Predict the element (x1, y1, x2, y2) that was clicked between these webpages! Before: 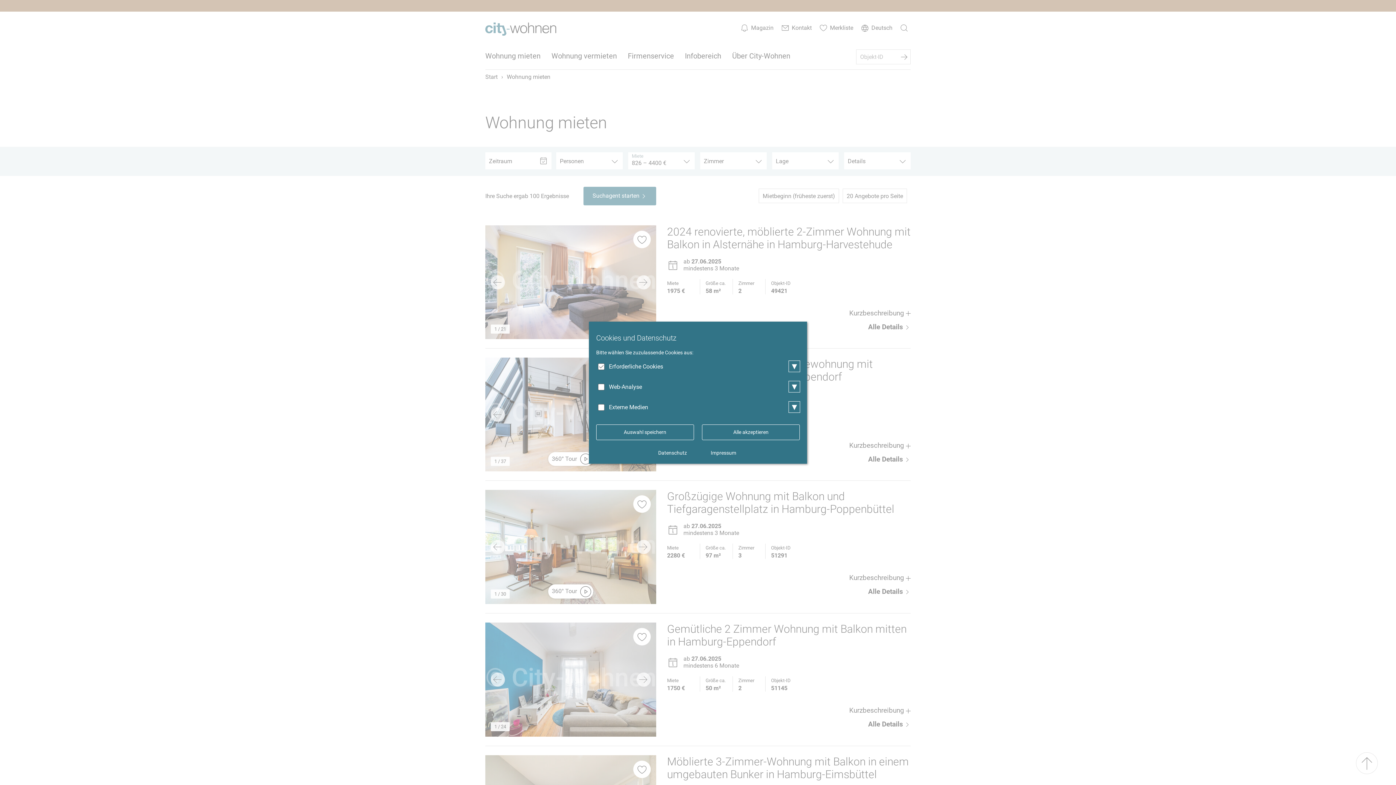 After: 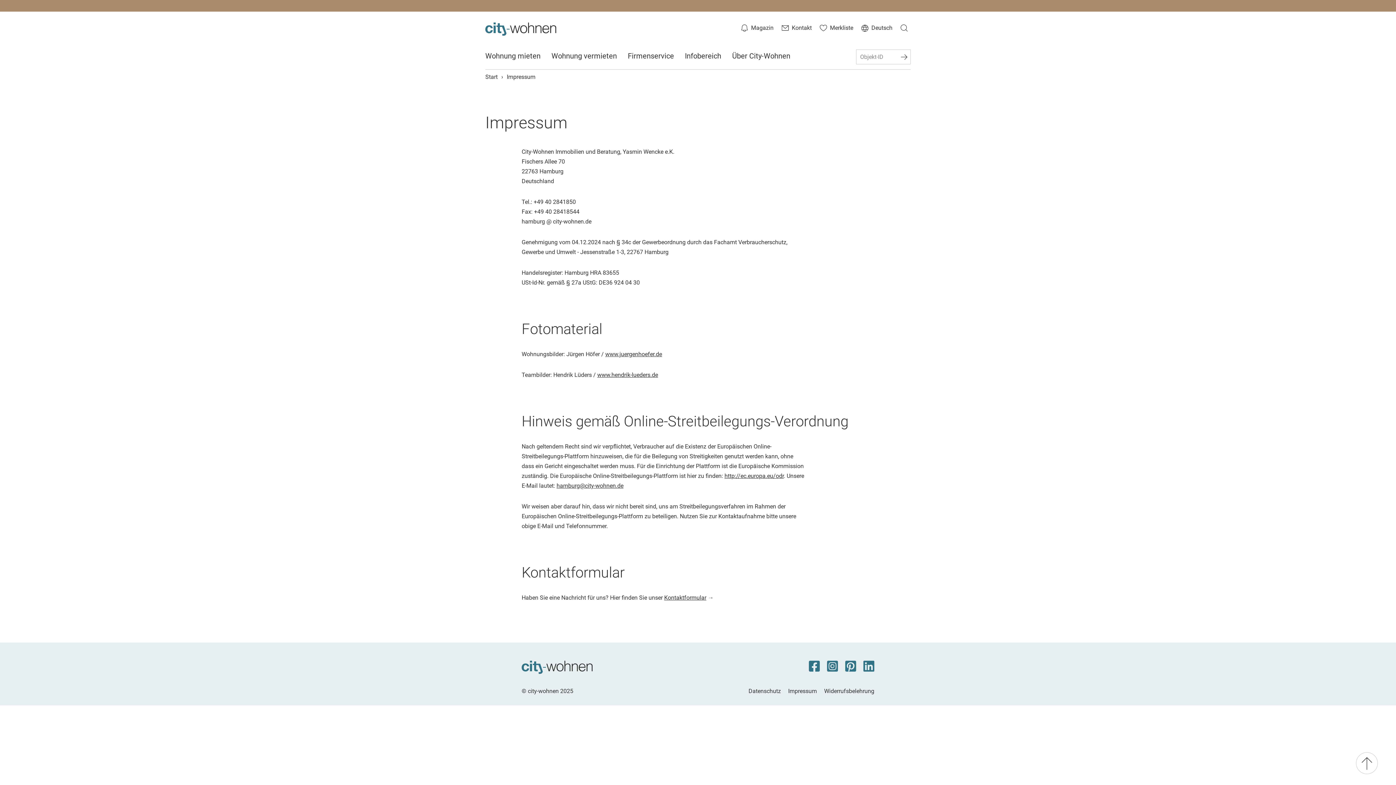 Action: label: Impressum bbox: (710, 450, 736, 455)